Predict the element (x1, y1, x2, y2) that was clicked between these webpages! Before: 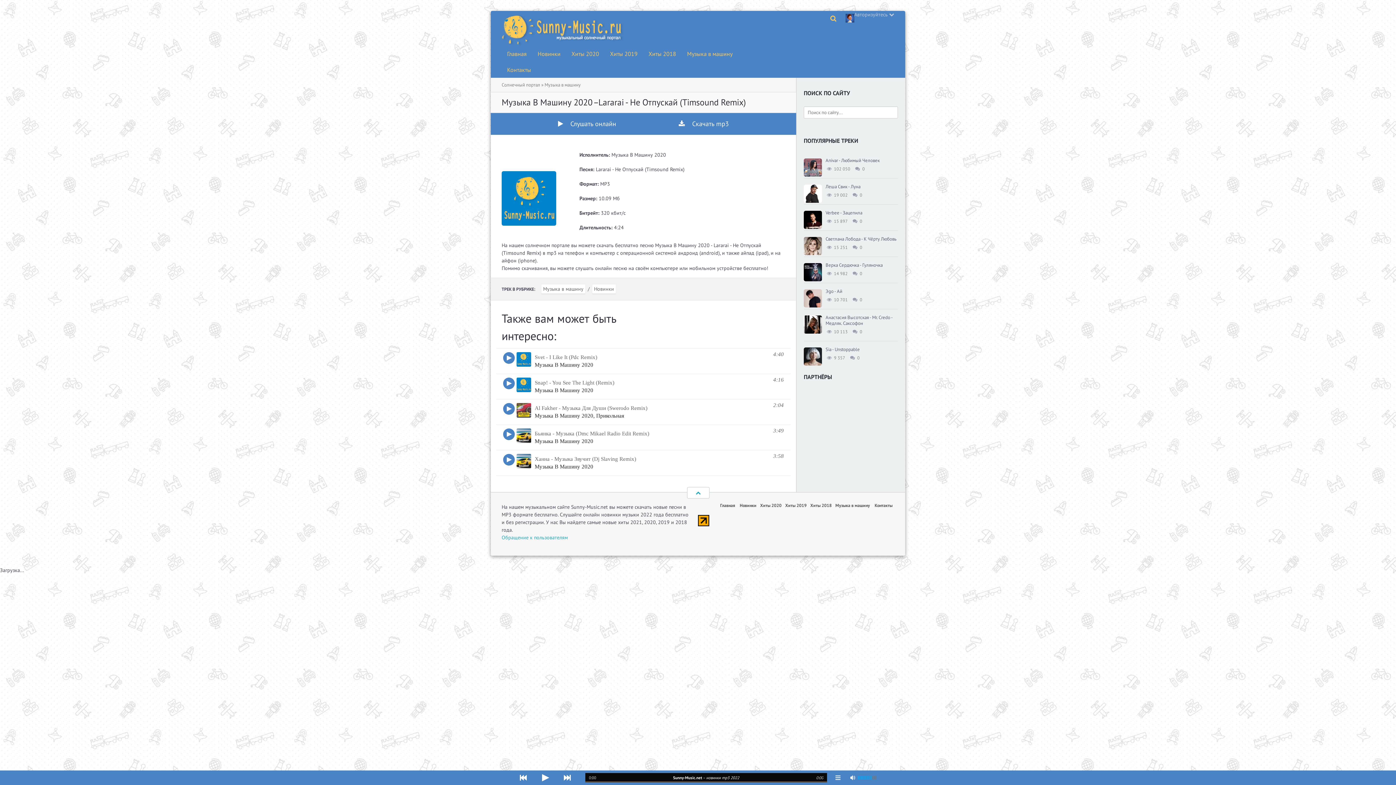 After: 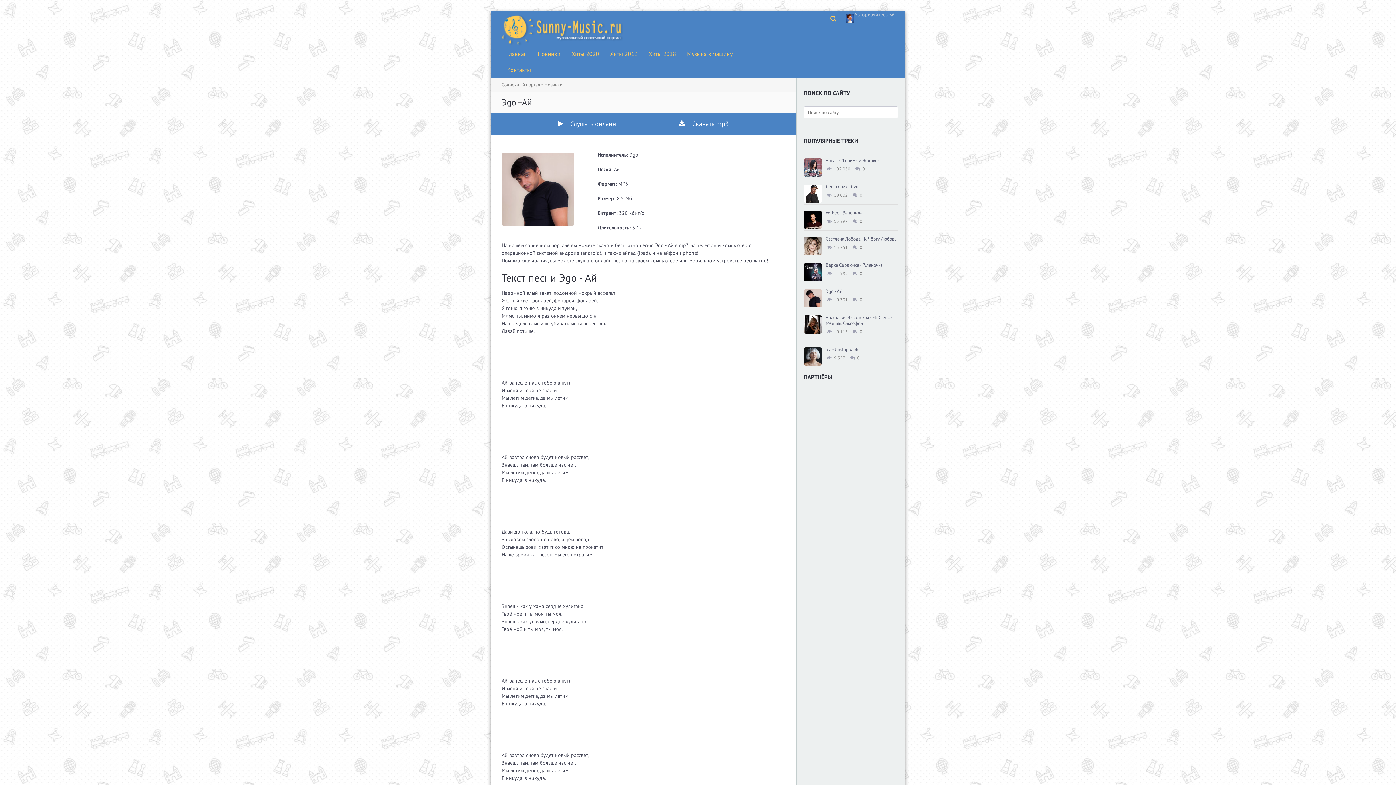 Action: bbox: (825, 288, 842, 294) label: Эgo - Ай